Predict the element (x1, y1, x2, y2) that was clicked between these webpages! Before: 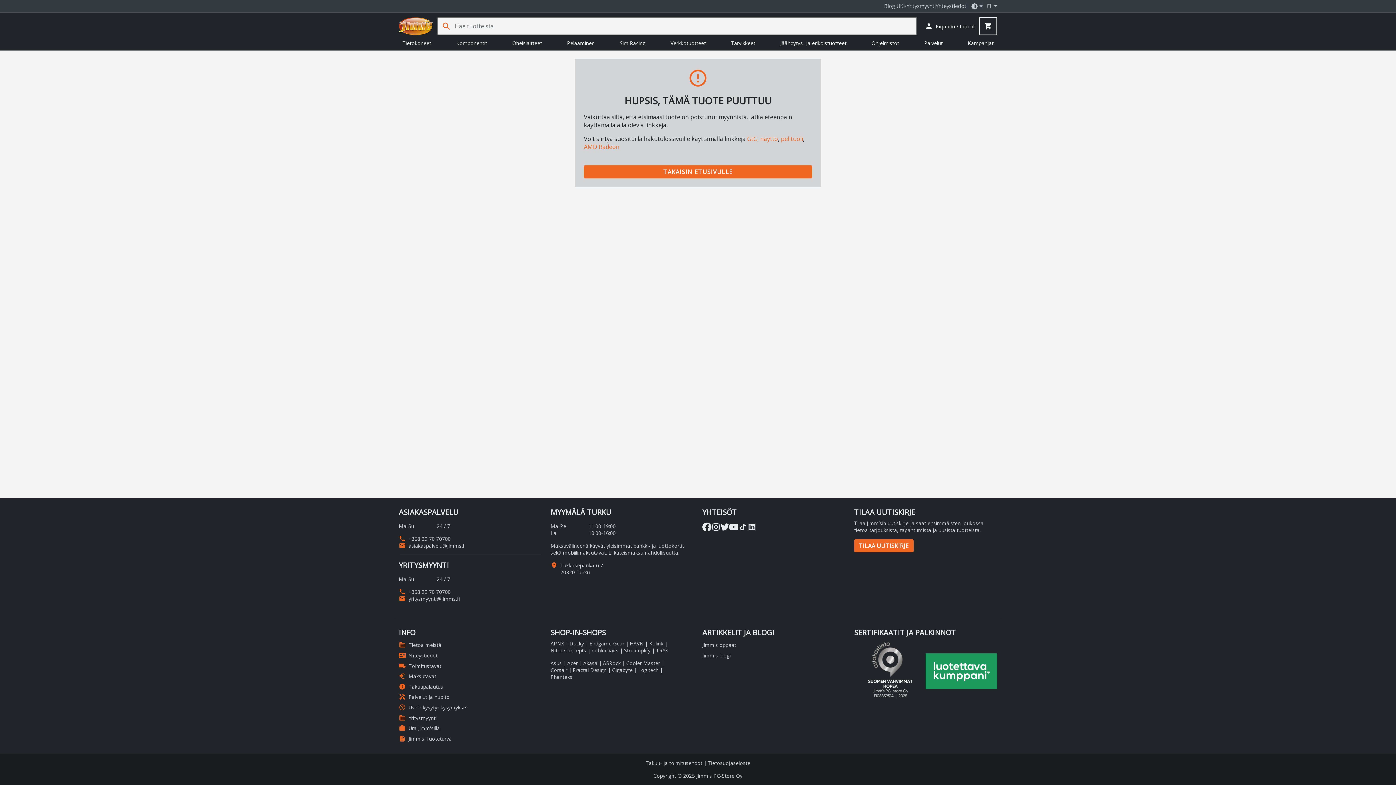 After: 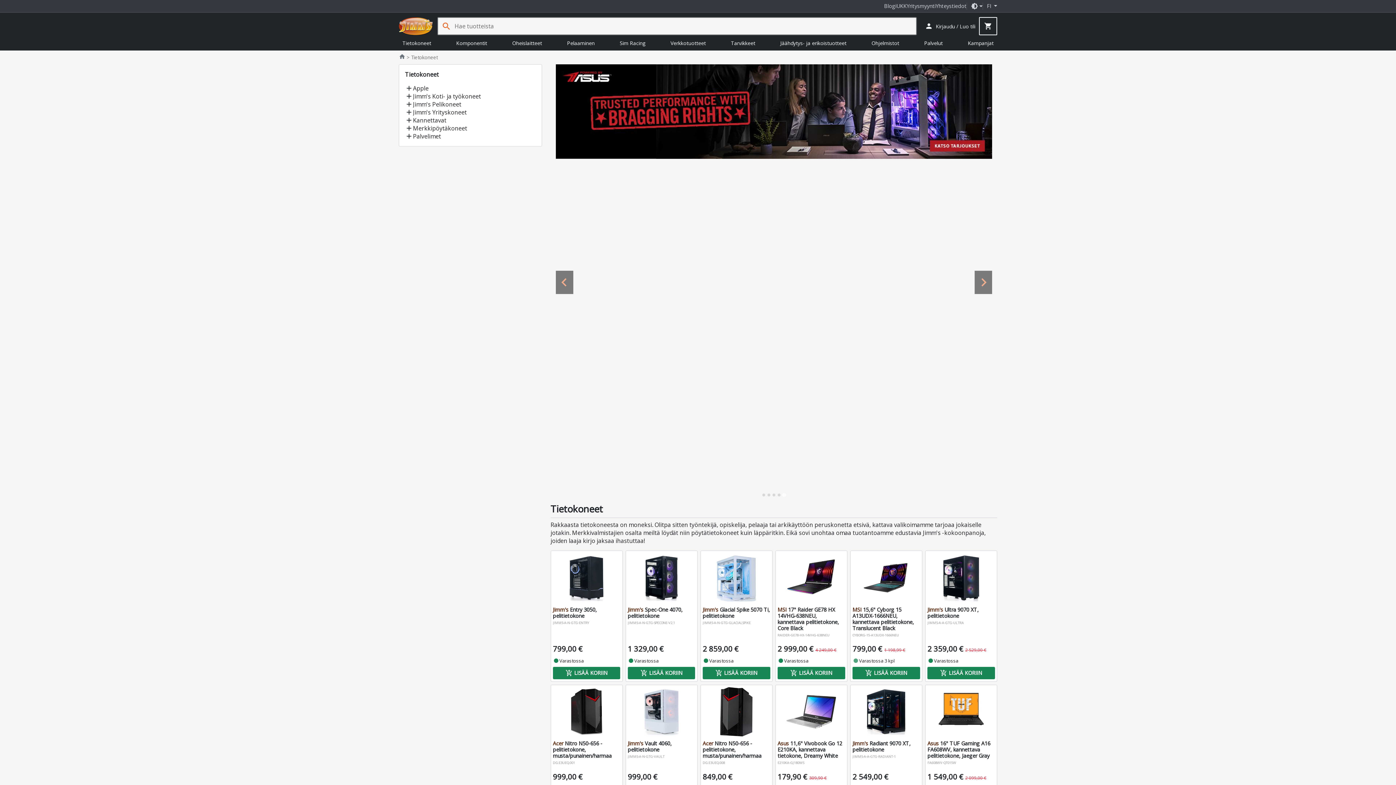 Action: bbox: (398, 36, 452, 50) label: Tietokoneet